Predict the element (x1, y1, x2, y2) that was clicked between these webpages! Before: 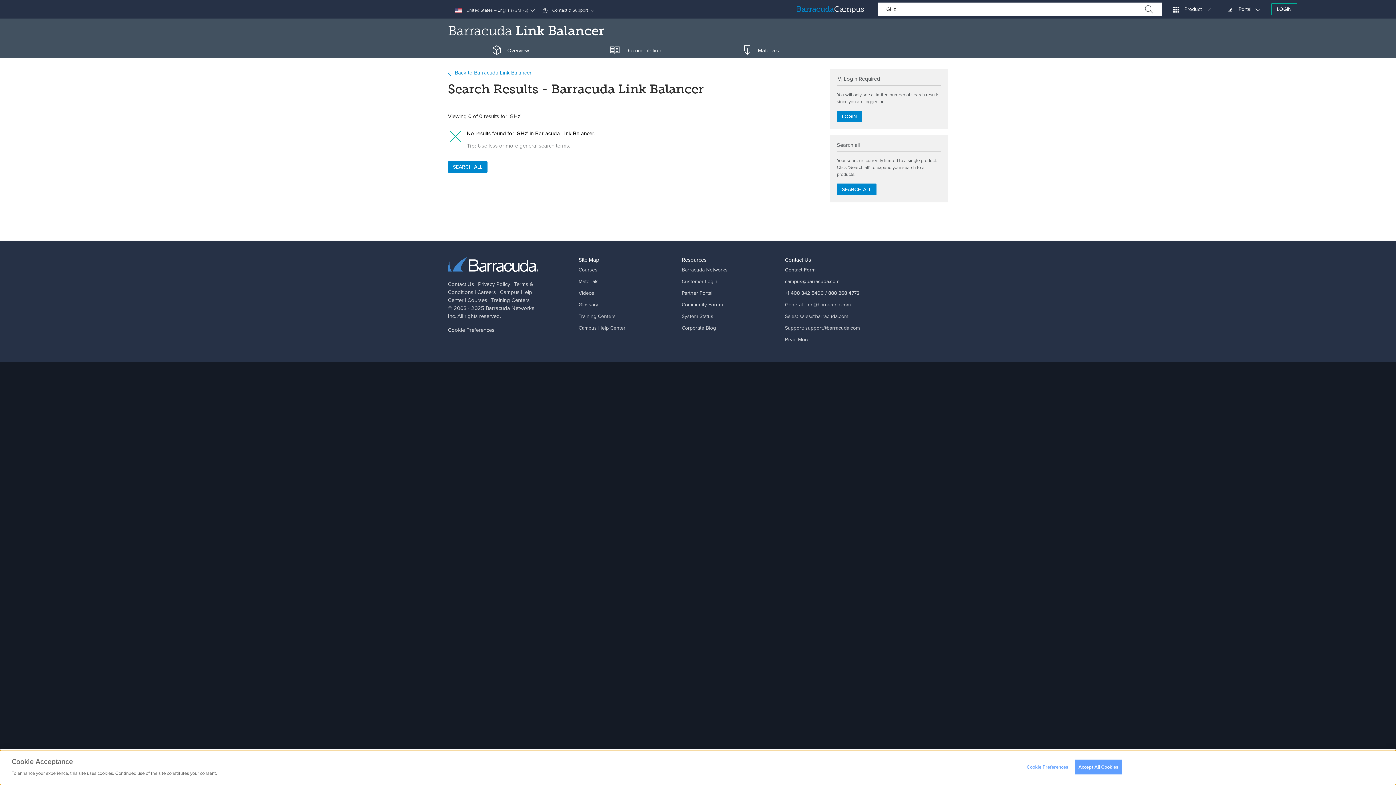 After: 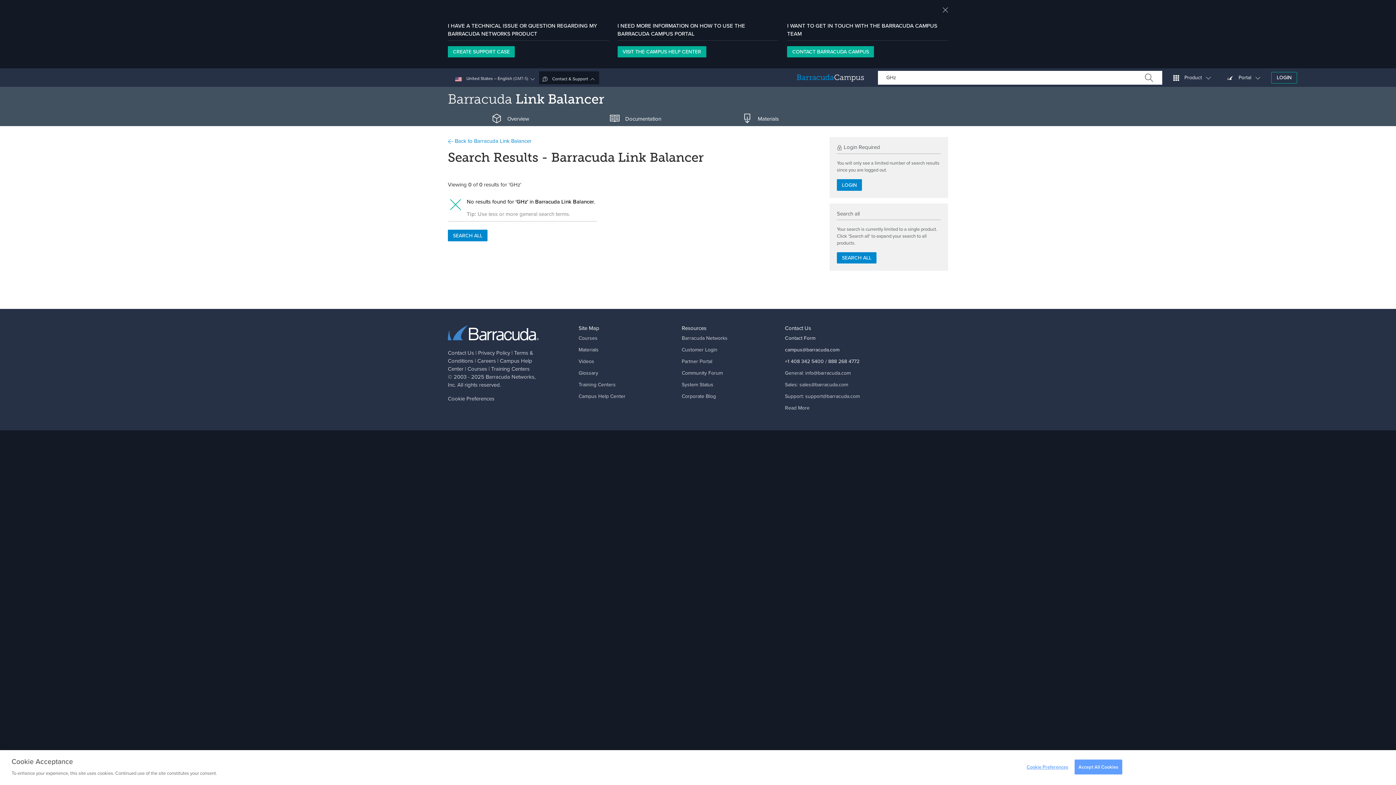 Action: bbox: (539, 2, 599, 15) label:  Contact & Support